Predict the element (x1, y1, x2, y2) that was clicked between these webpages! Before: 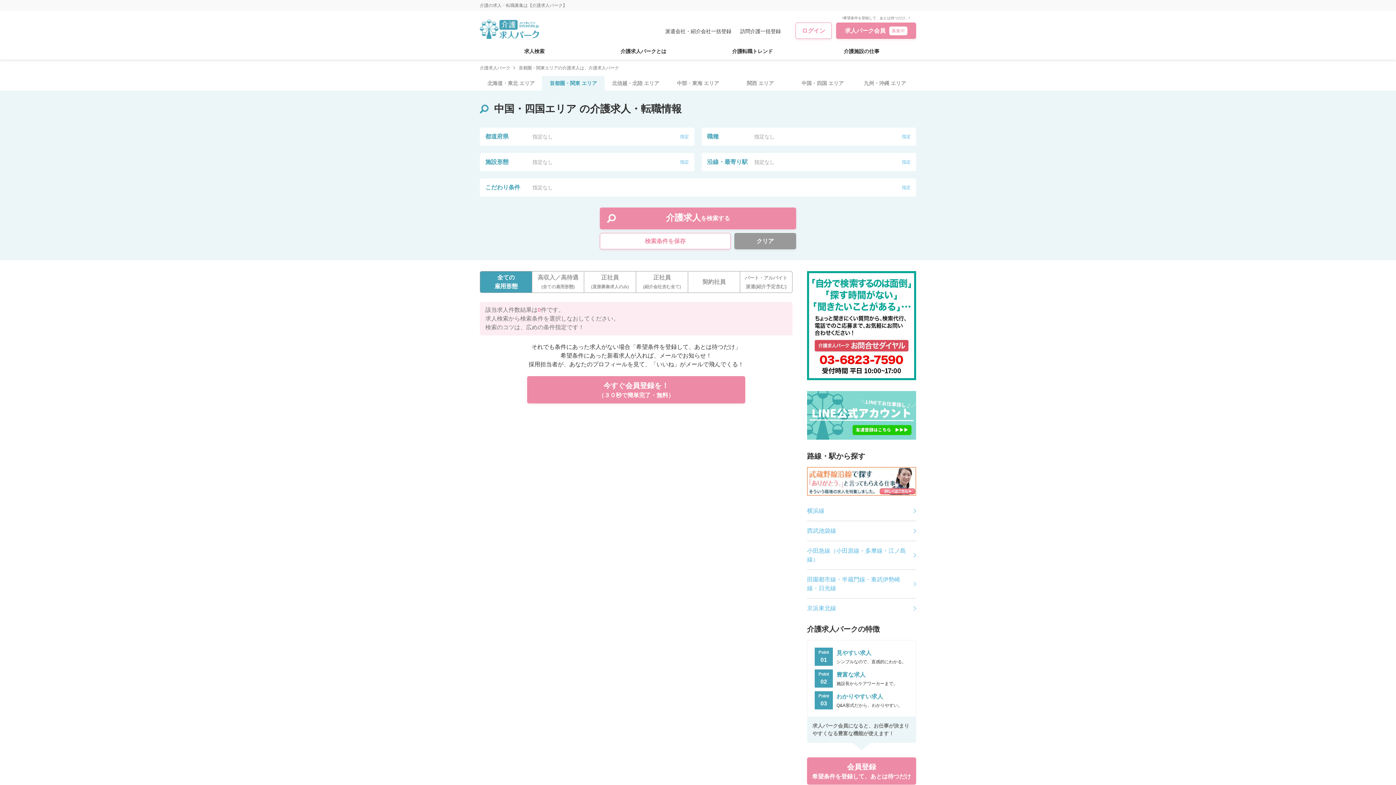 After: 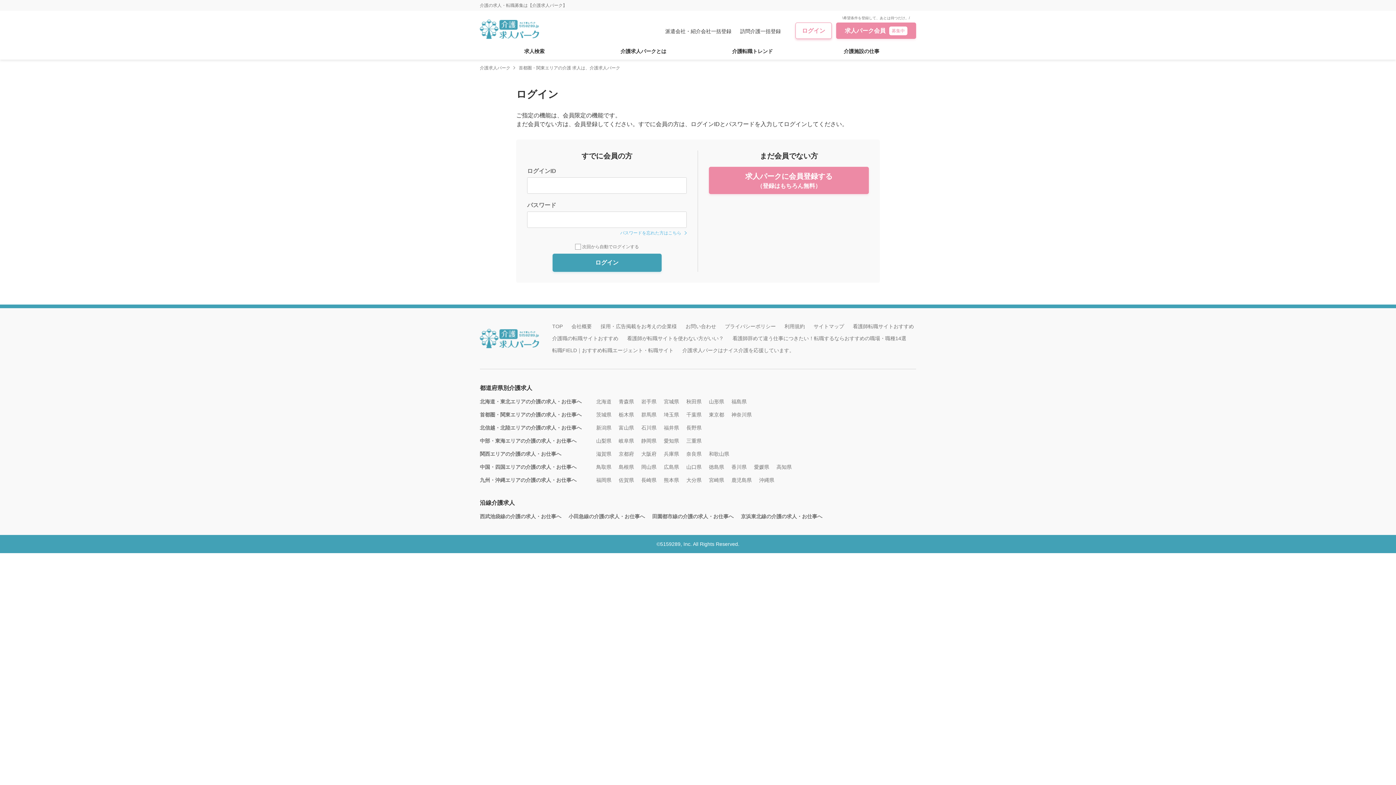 Action: label: ログイン bbox: (795, 22, 832, 38)